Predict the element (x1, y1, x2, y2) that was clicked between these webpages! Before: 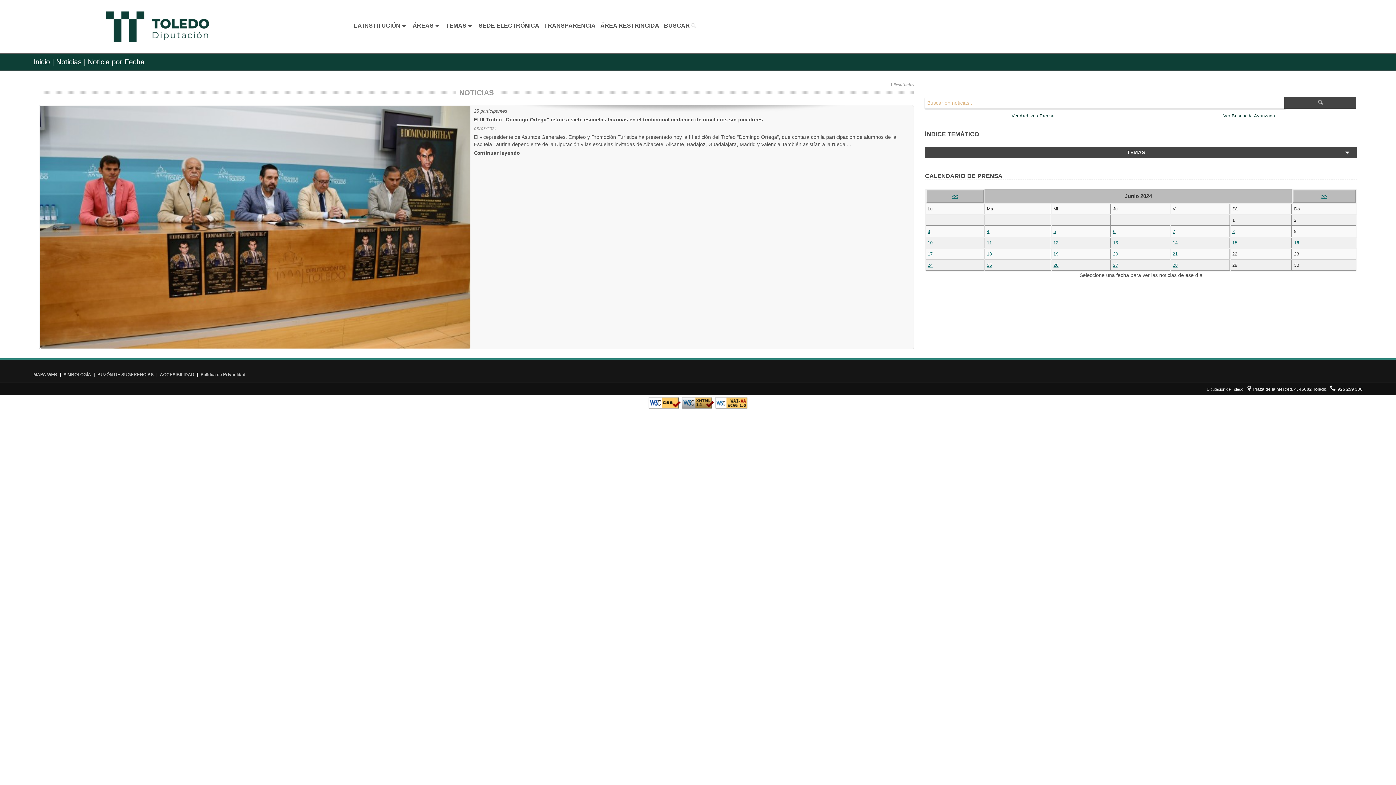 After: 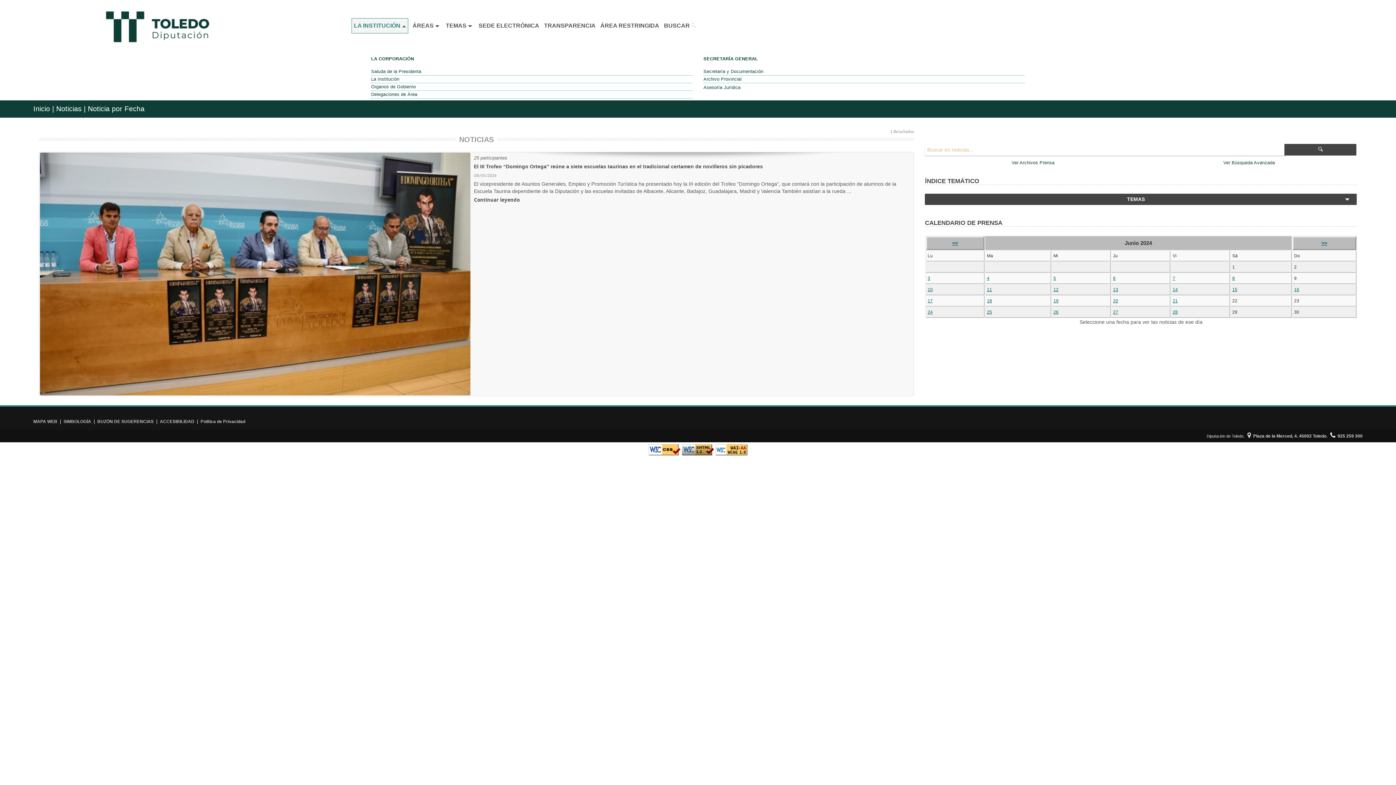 Action: label: LA INSTITUCIÓN
» bbox: (351, 18, 407, 33)